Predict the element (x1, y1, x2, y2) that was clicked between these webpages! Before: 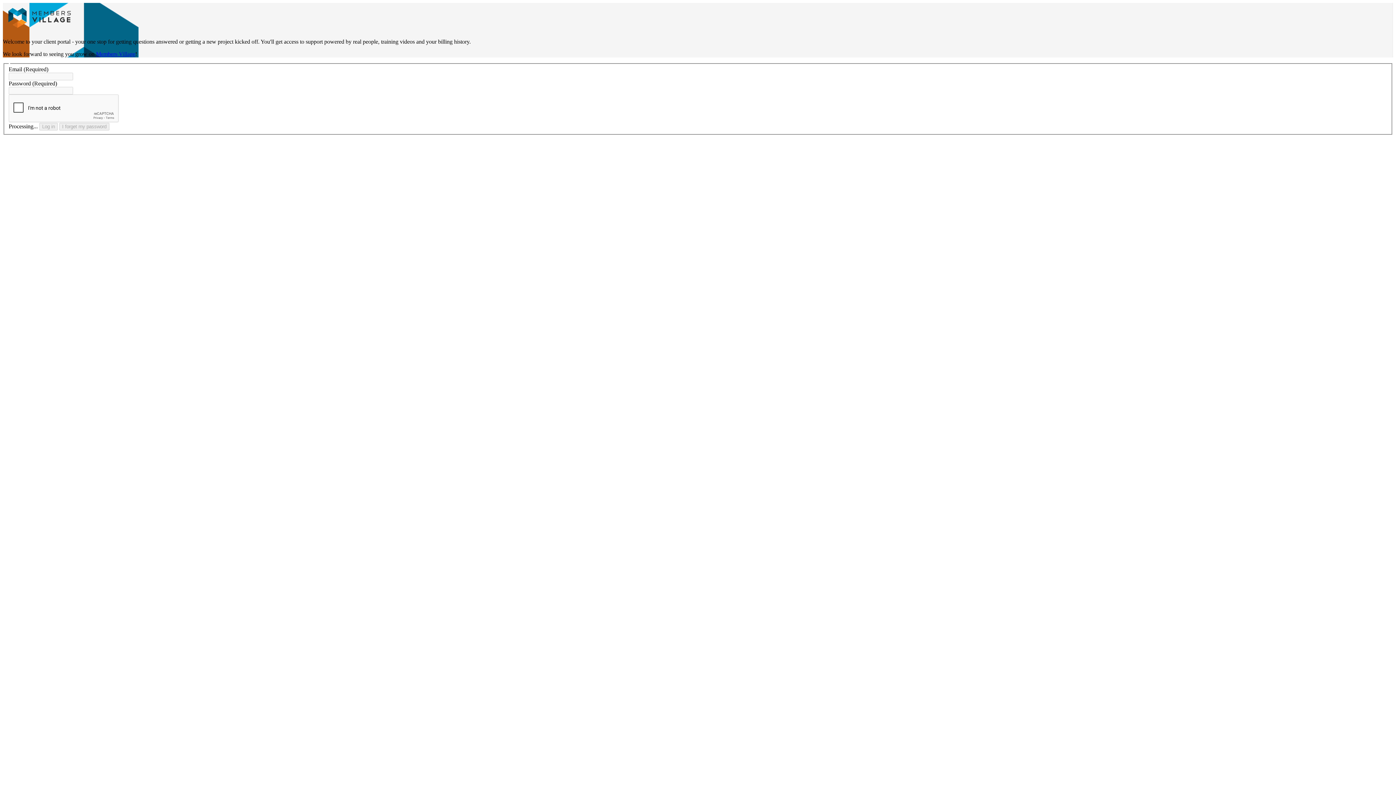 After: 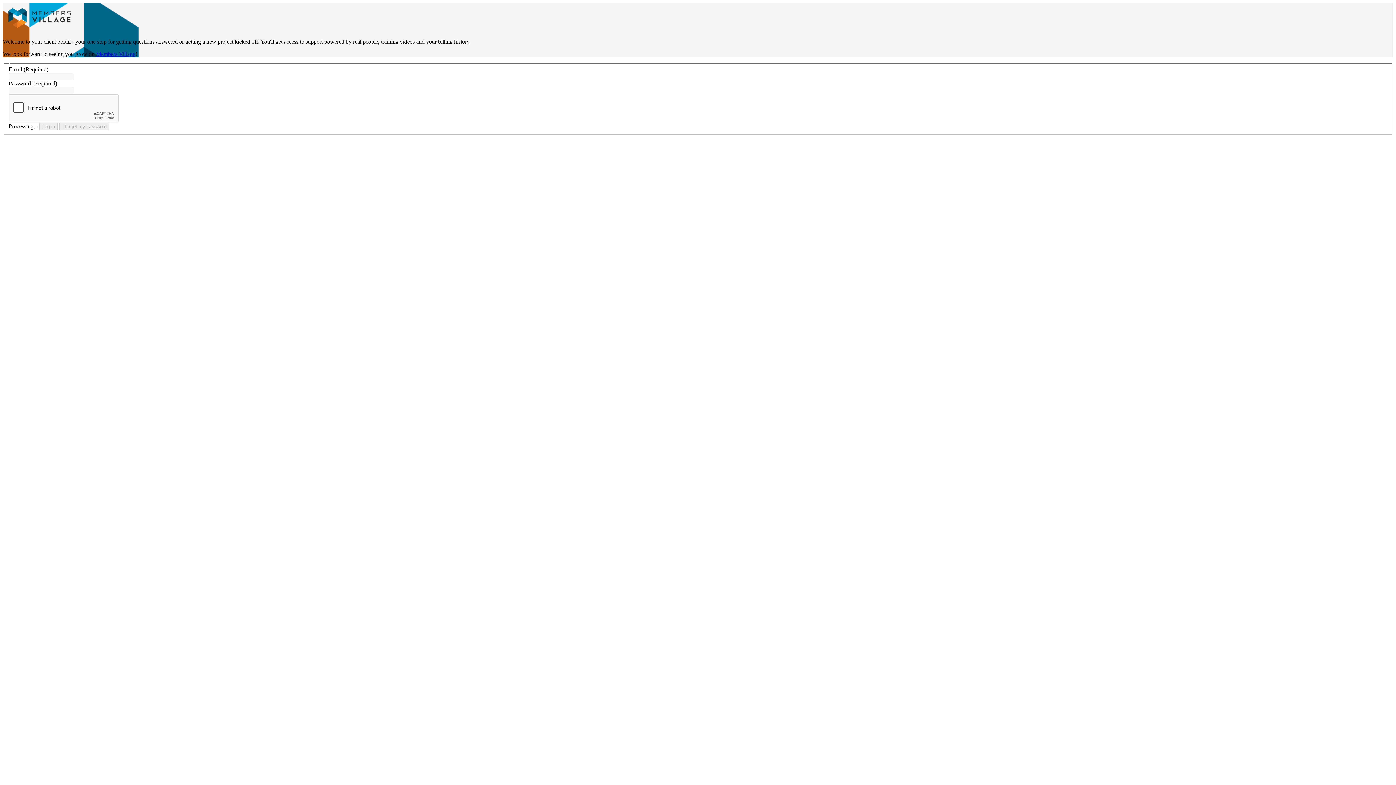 Action: label: Members Village bbox: (96, 51, 135, 57)